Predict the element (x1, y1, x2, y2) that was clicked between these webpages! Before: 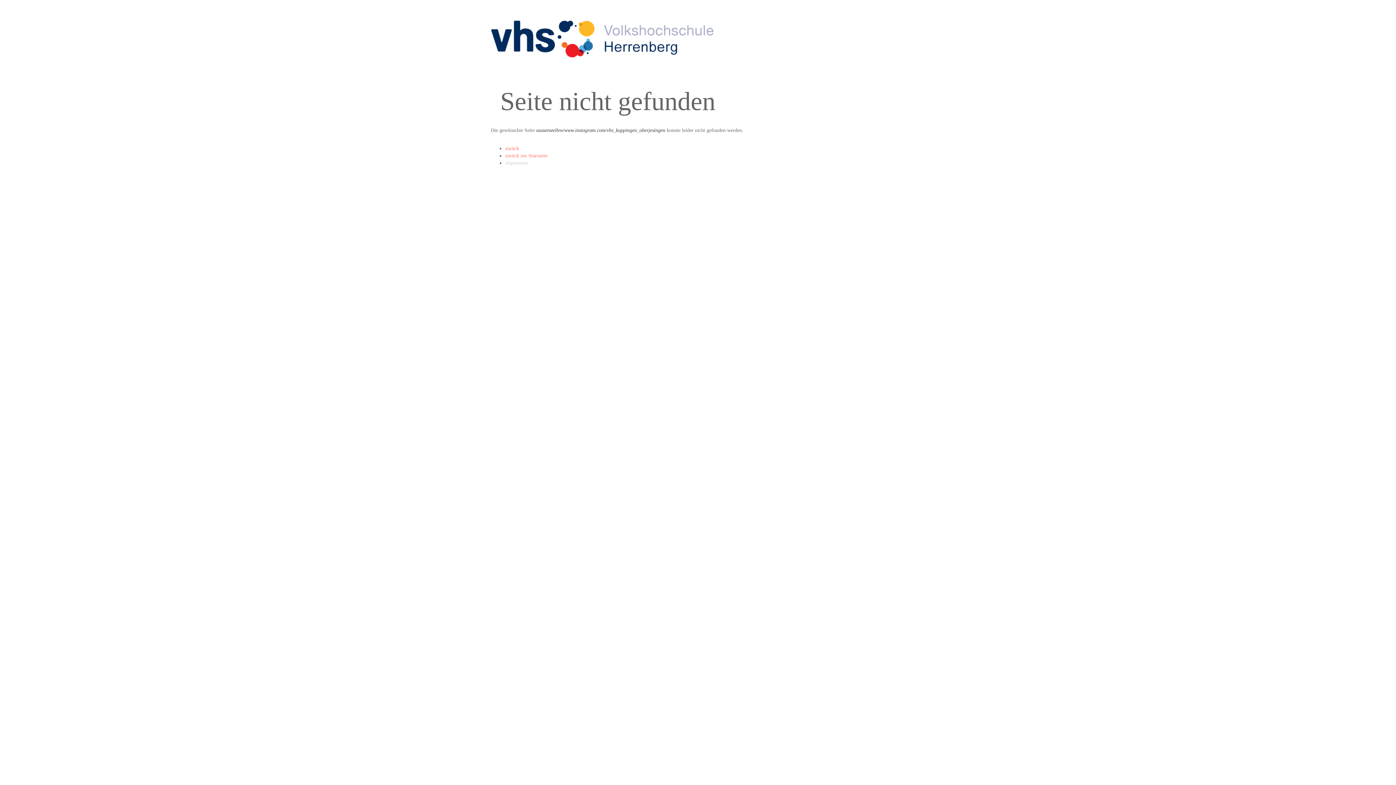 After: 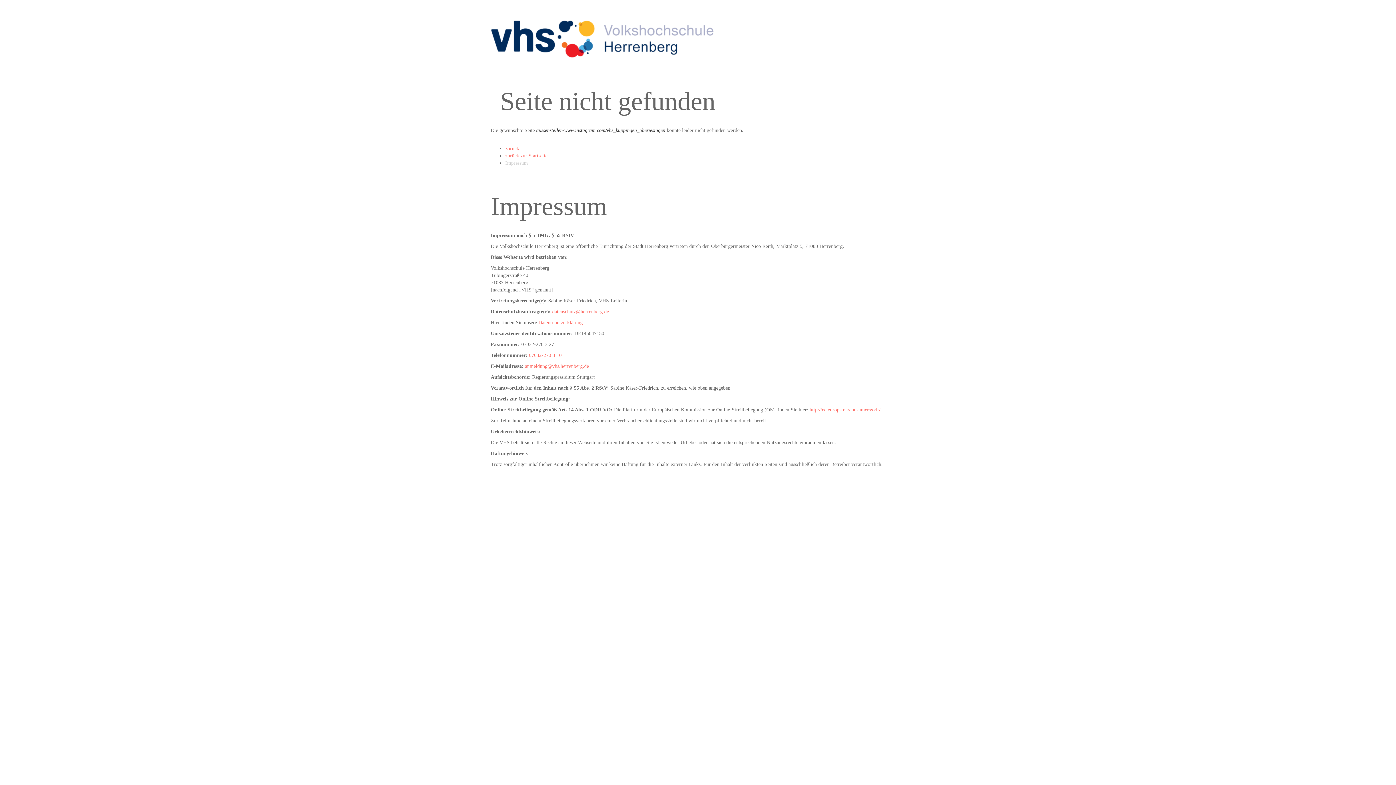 Action: bbox: (505, 160, 528, 165) label: Impressum